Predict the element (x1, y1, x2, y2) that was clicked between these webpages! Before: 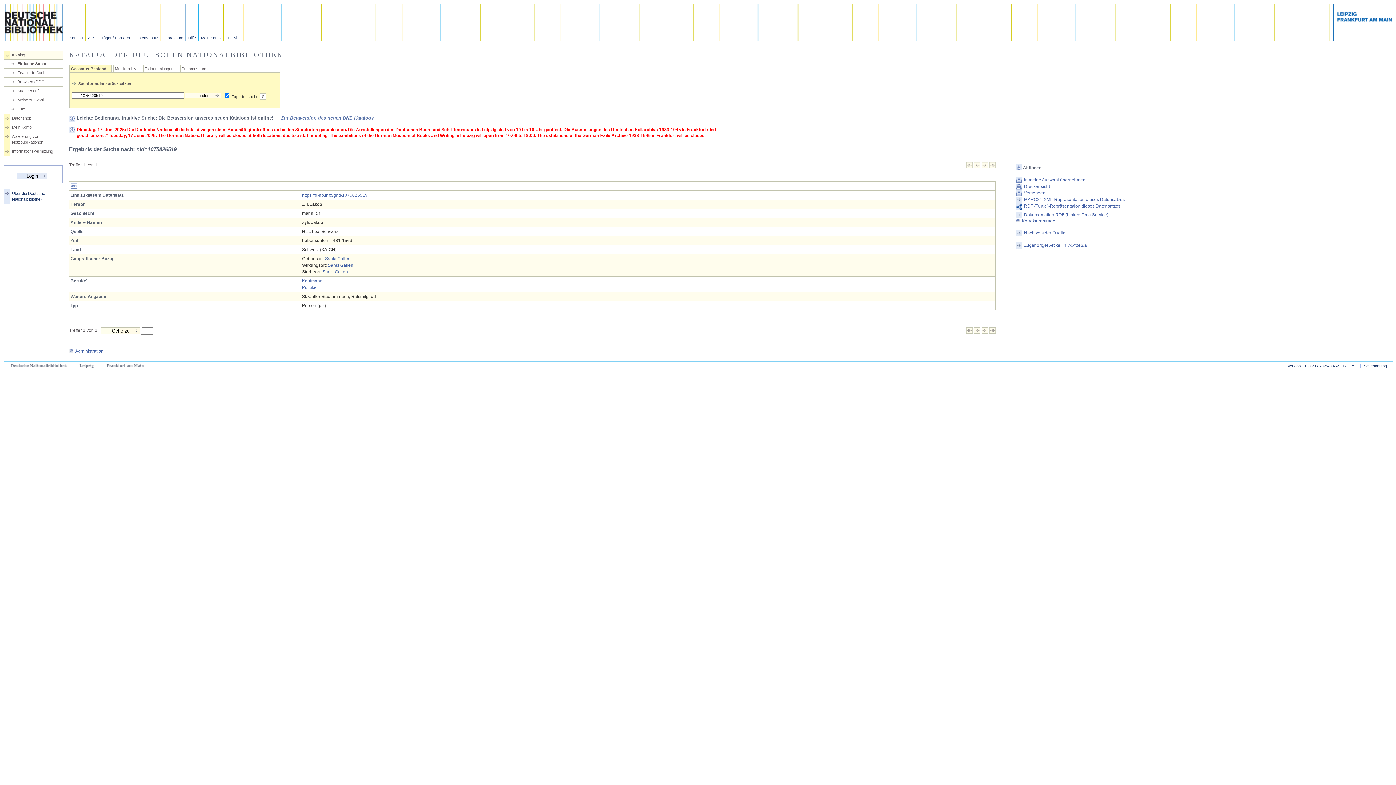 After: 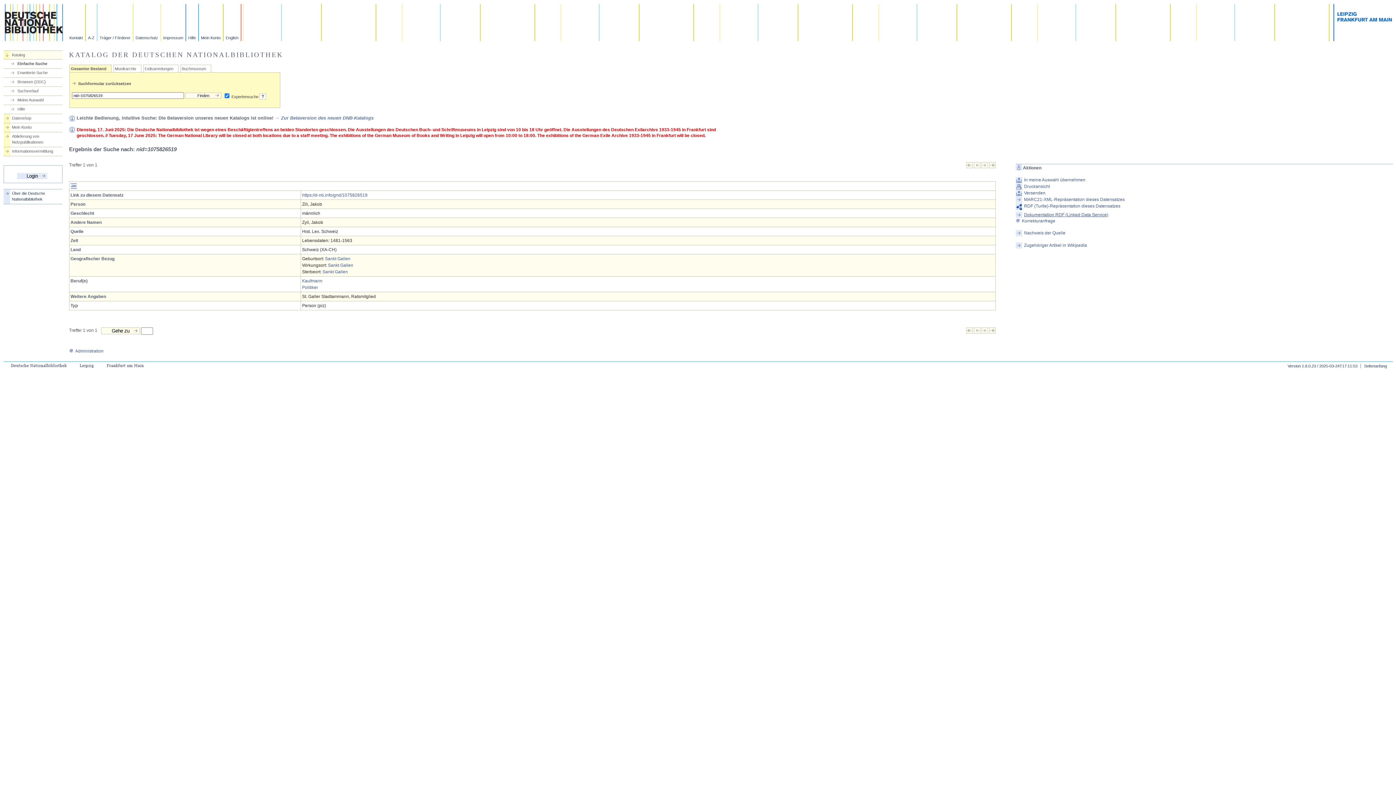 Action: label: Dokumentation RDF (Linked Data Service) bbox: (1015, 212, 1393, 218)